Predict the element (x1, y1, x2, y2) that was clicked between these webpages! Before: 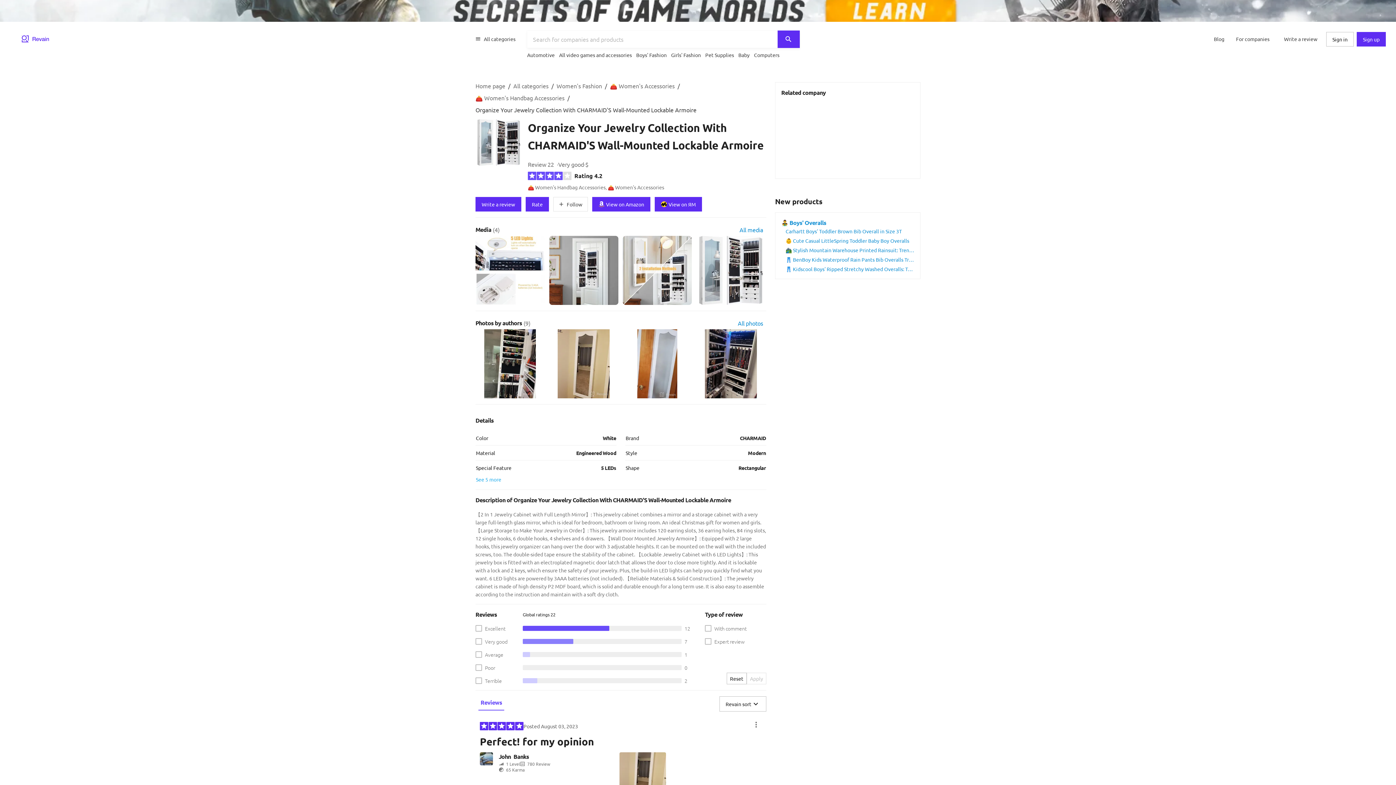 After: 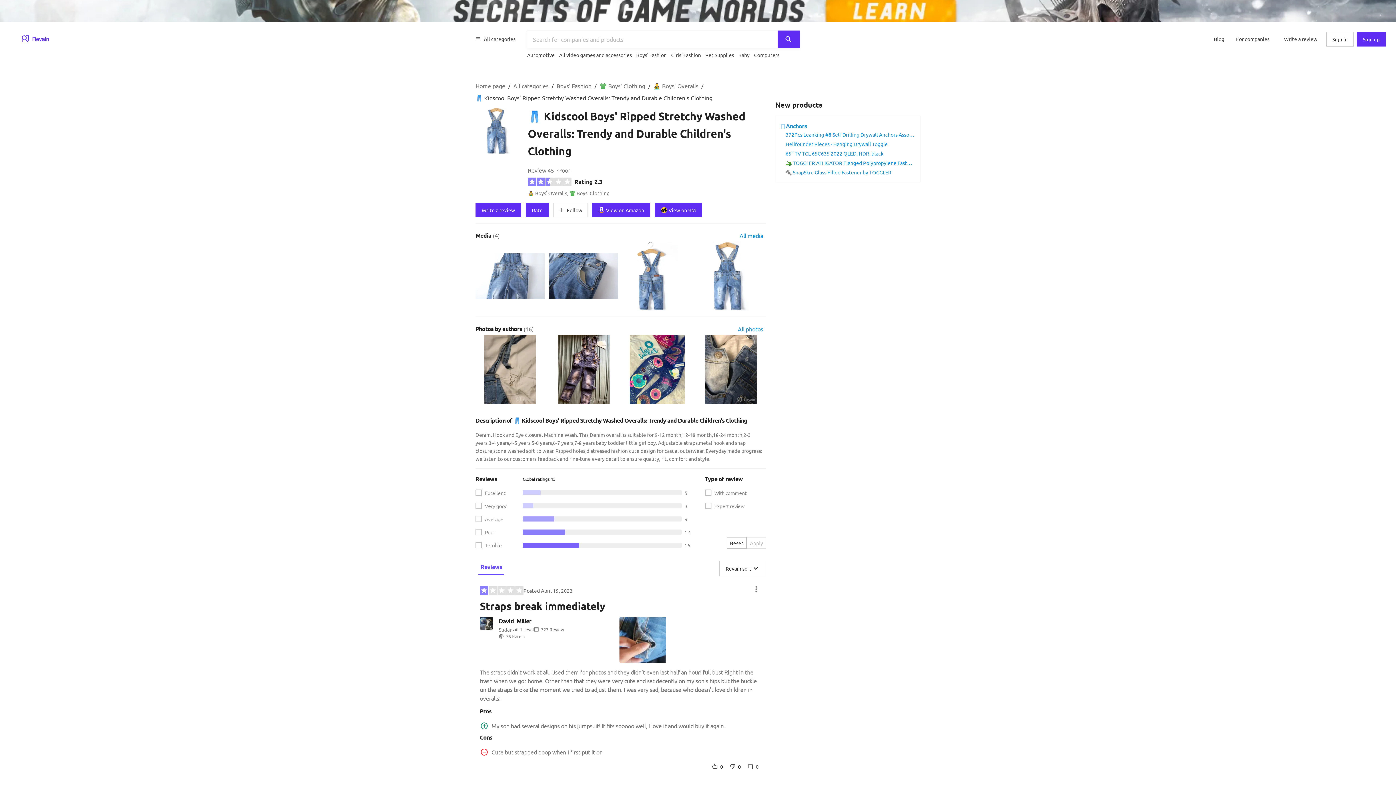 Action: bbox: (785, 265, 994, 272) label: 👖 Kidscool Boys' Ripped Stretchy Washed Overalls: Trendy and Durable Children's Clothing